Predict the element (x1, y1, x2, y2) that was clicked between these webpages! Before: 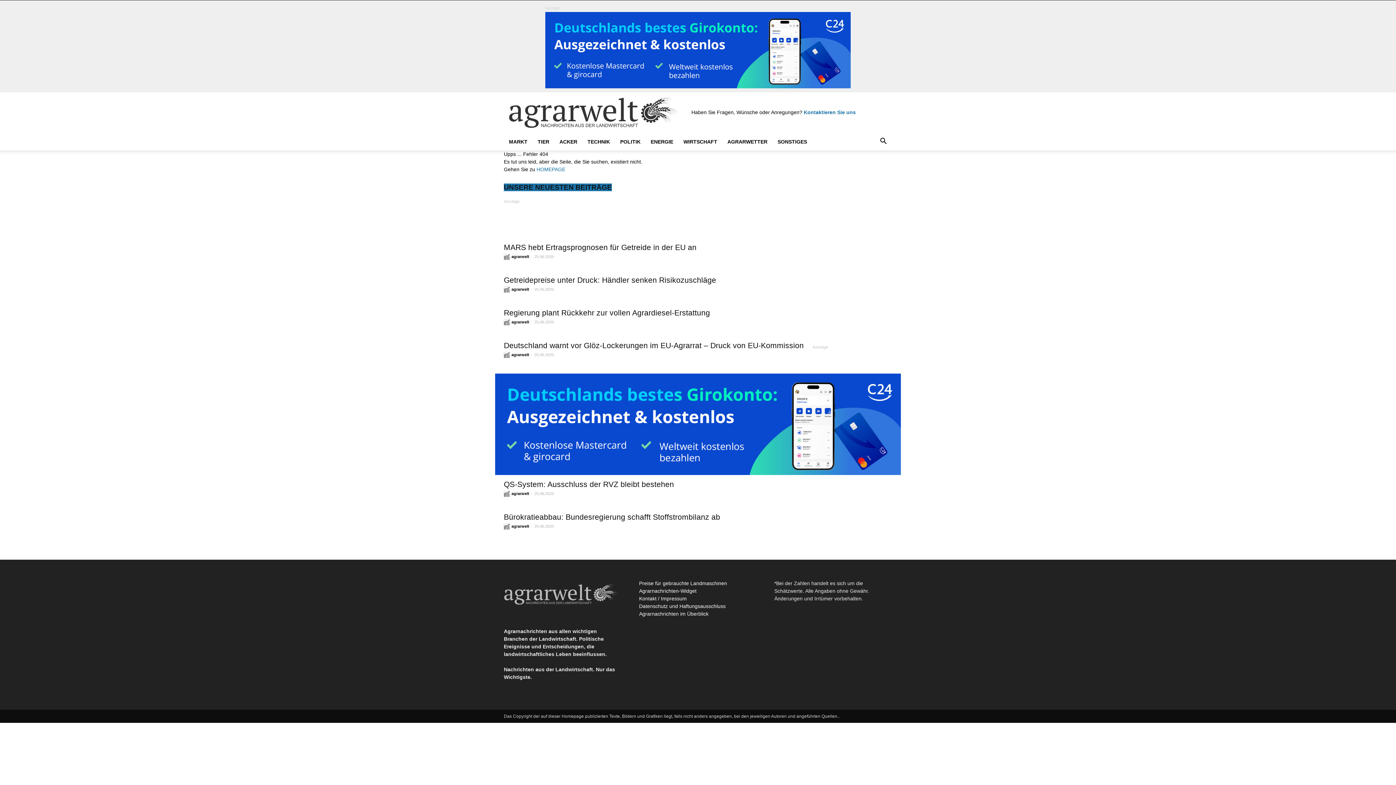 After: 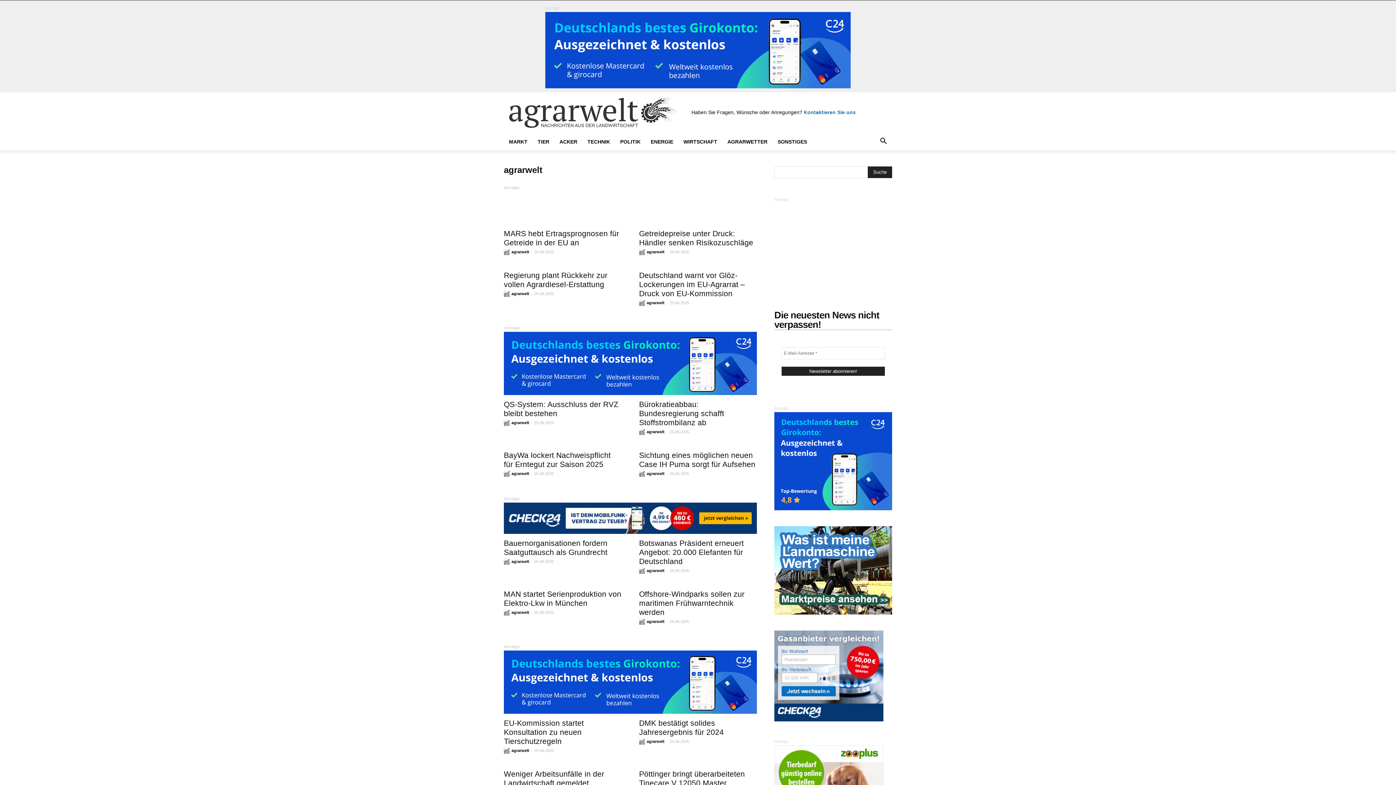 Action: label: agrarwelt bbox: (511, 254, 529, 258)